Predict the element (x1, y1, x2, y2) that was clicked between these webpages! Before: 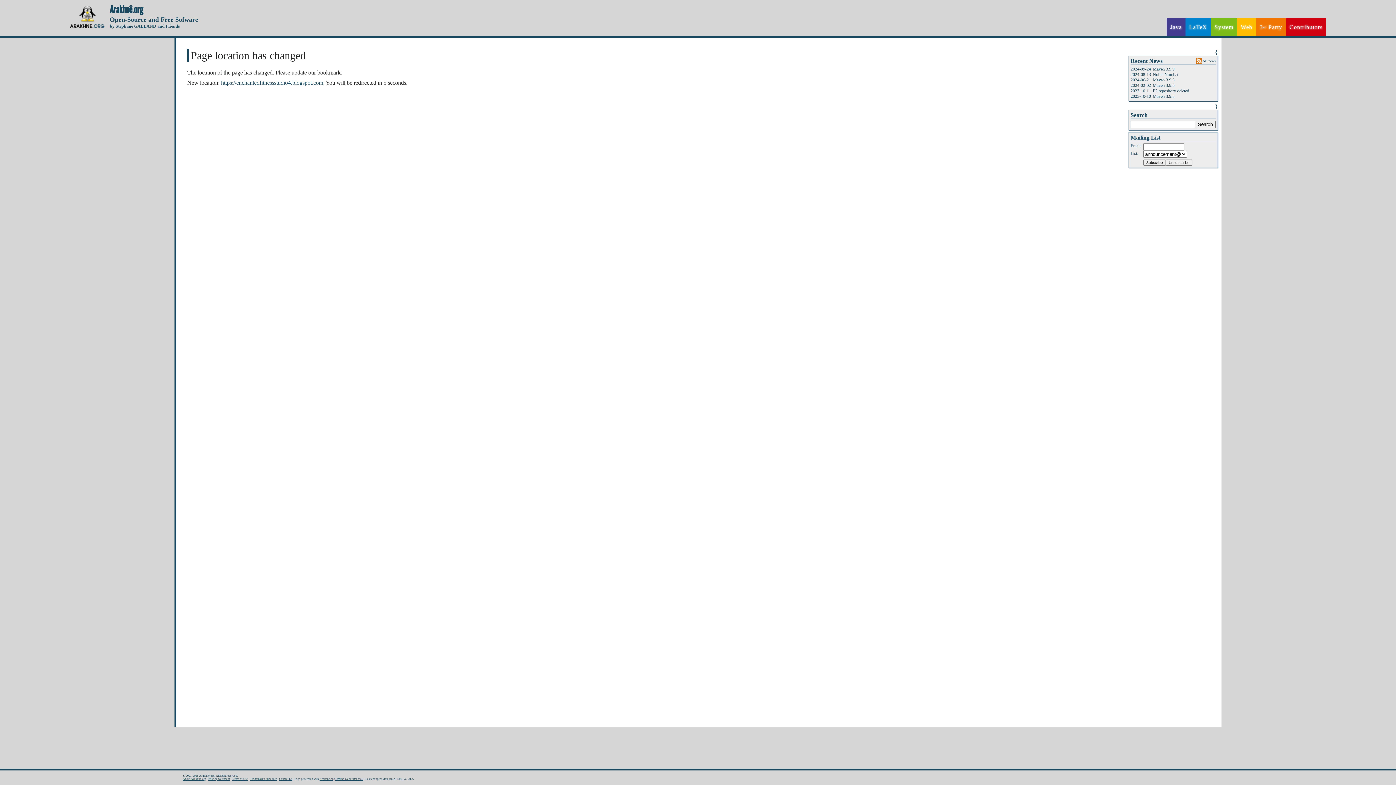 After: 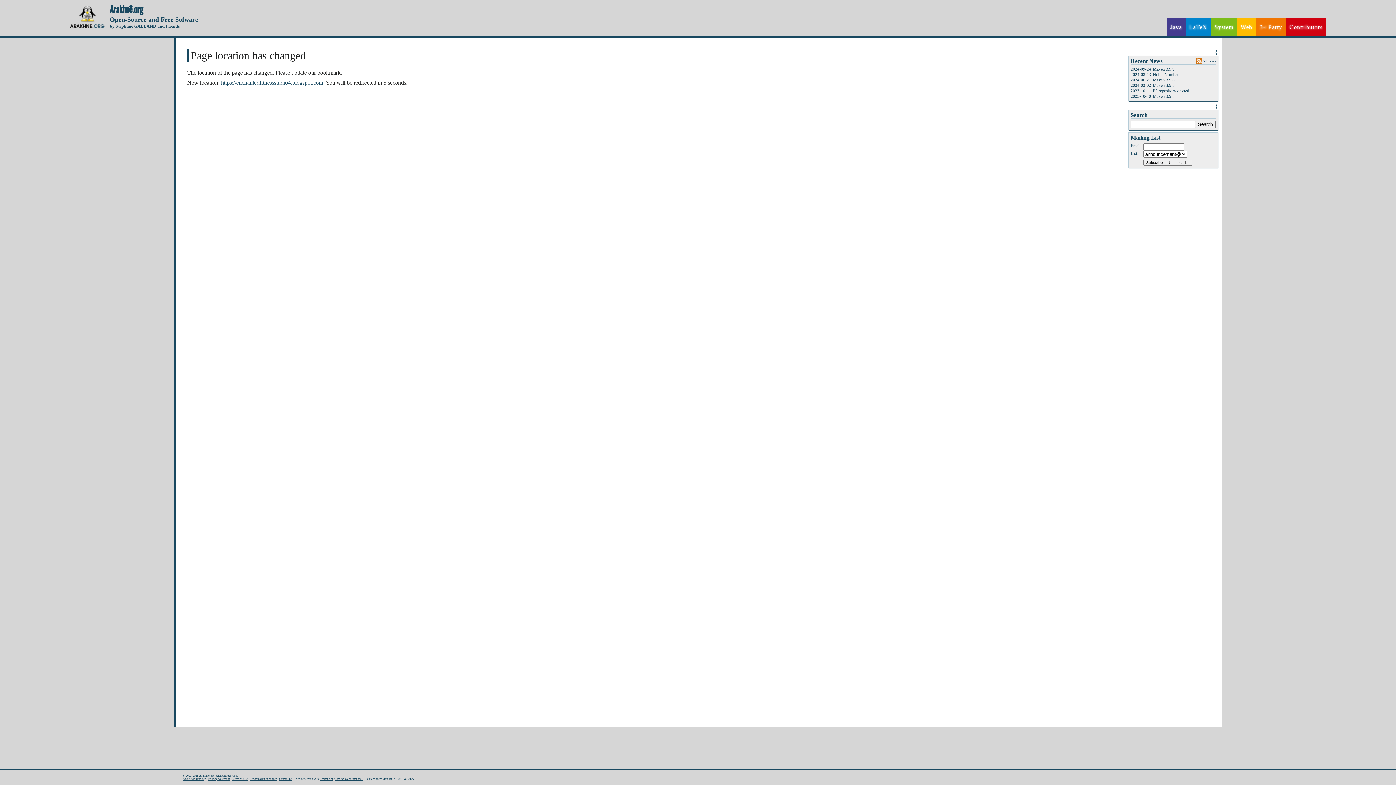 Action: label: Terms of Use bbox: (232, 777, 248, 781)